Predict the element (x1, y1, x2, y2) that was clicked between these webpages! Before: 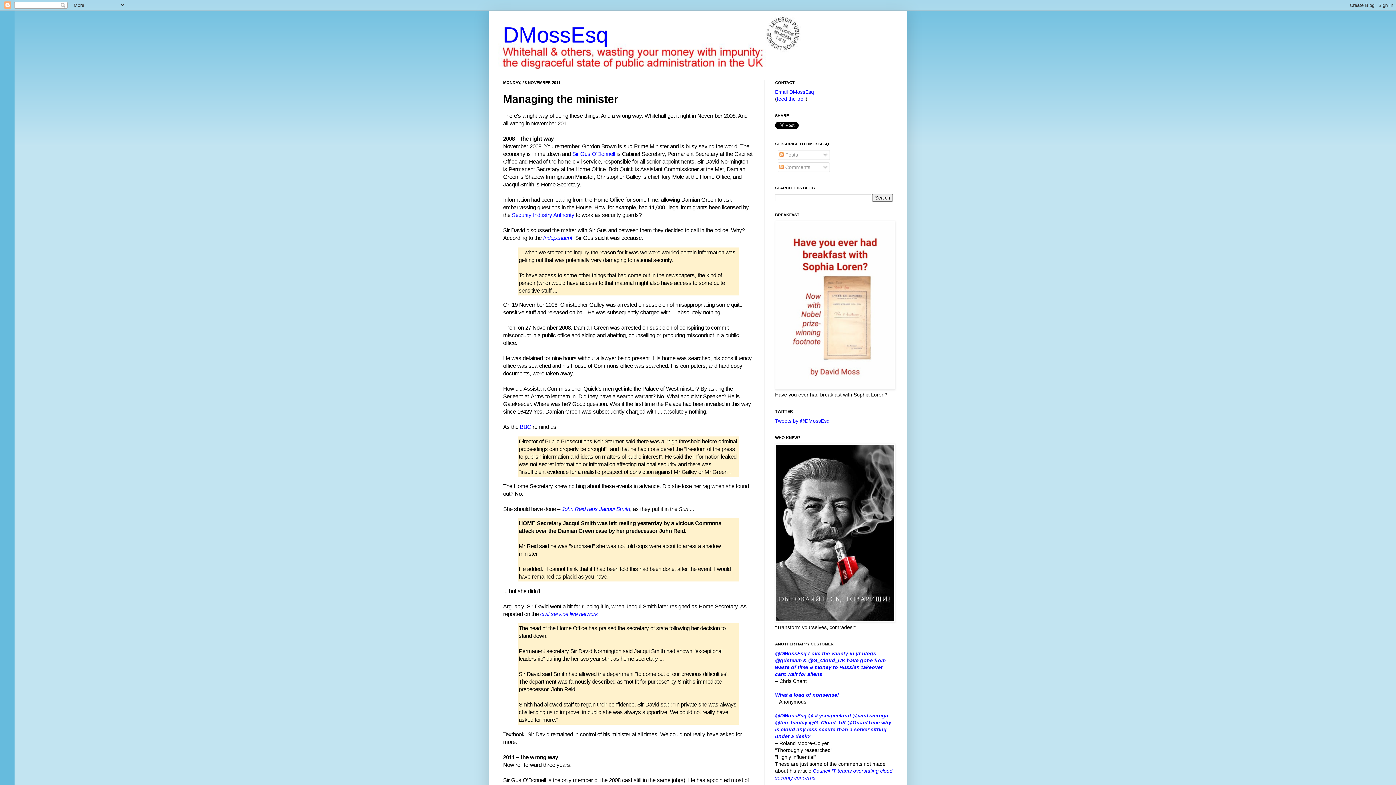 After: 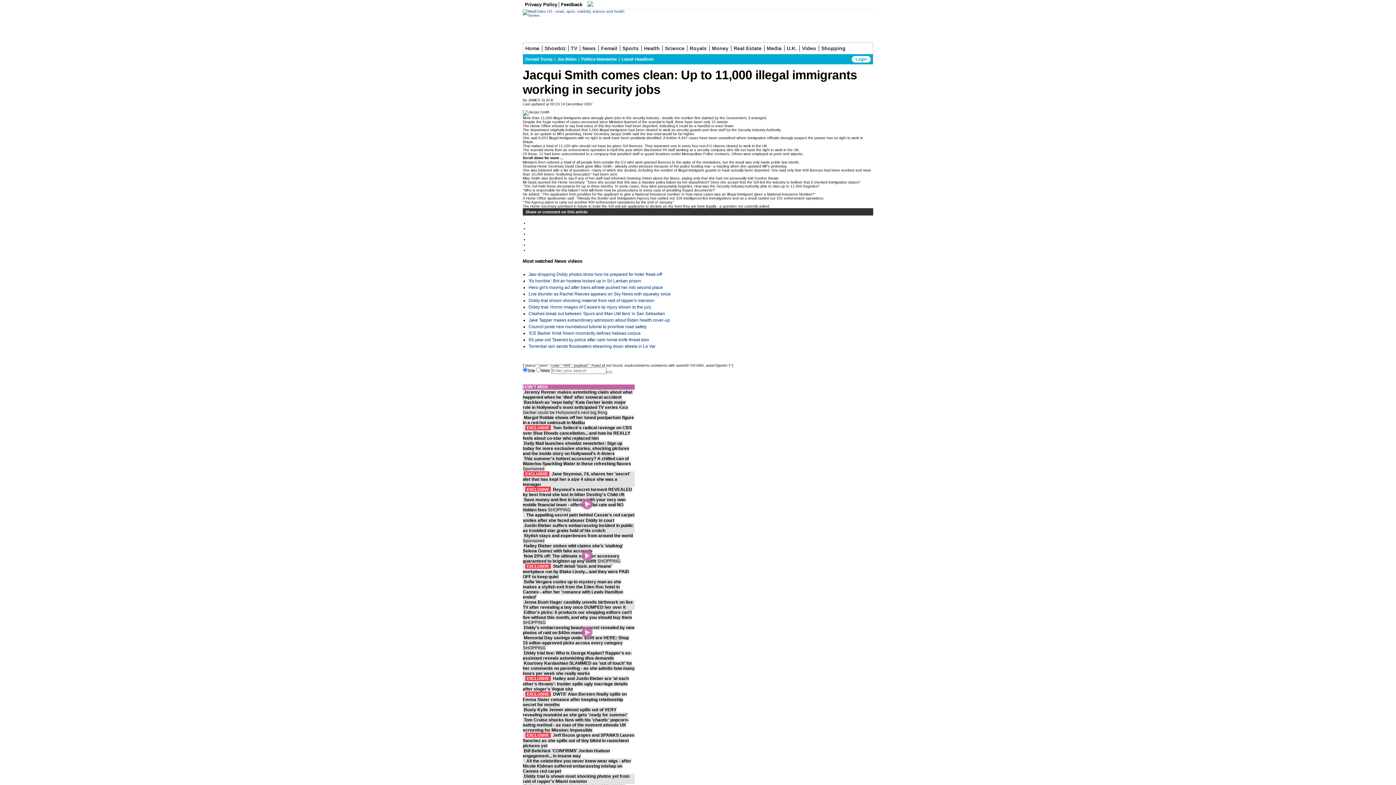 Action: bbox: (512, 212, 574, 218) label: Security Industry Authority